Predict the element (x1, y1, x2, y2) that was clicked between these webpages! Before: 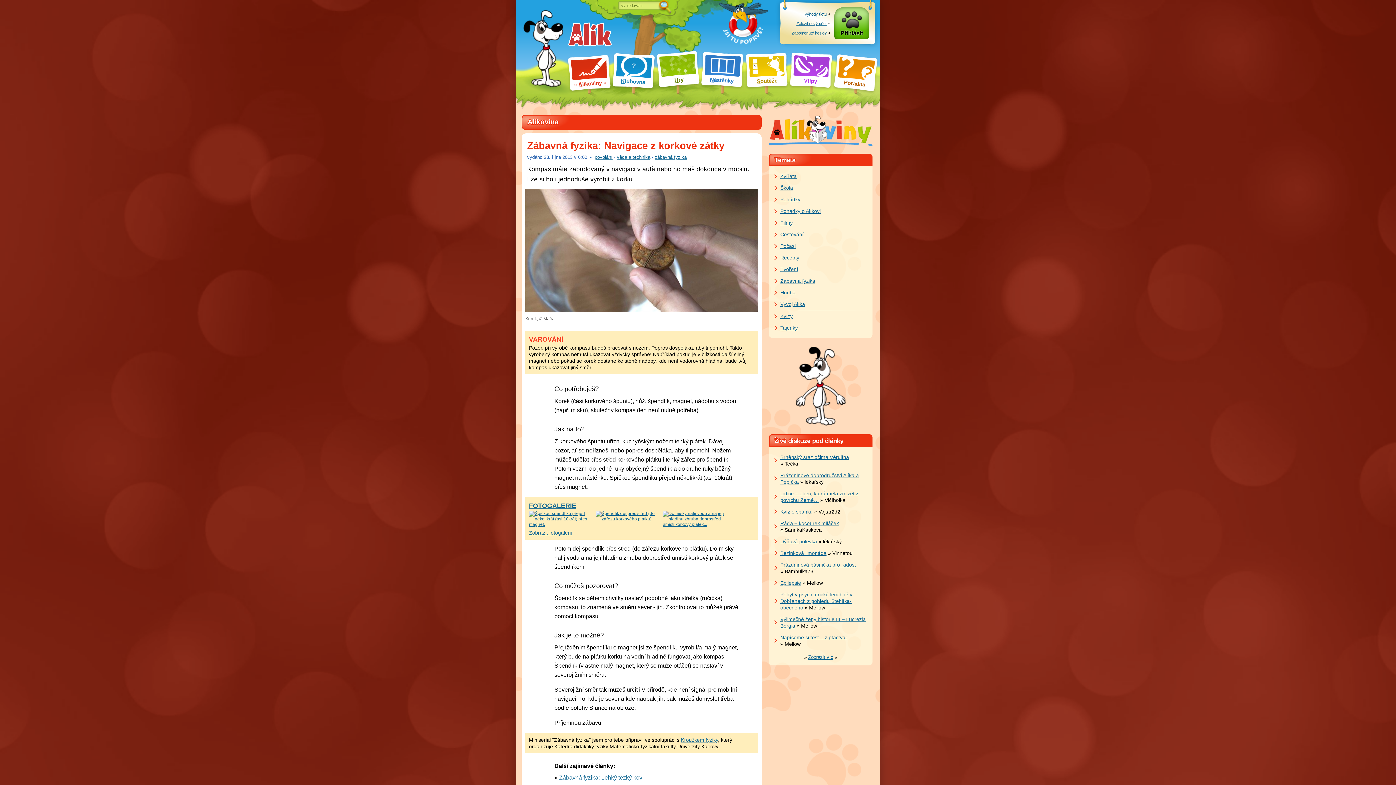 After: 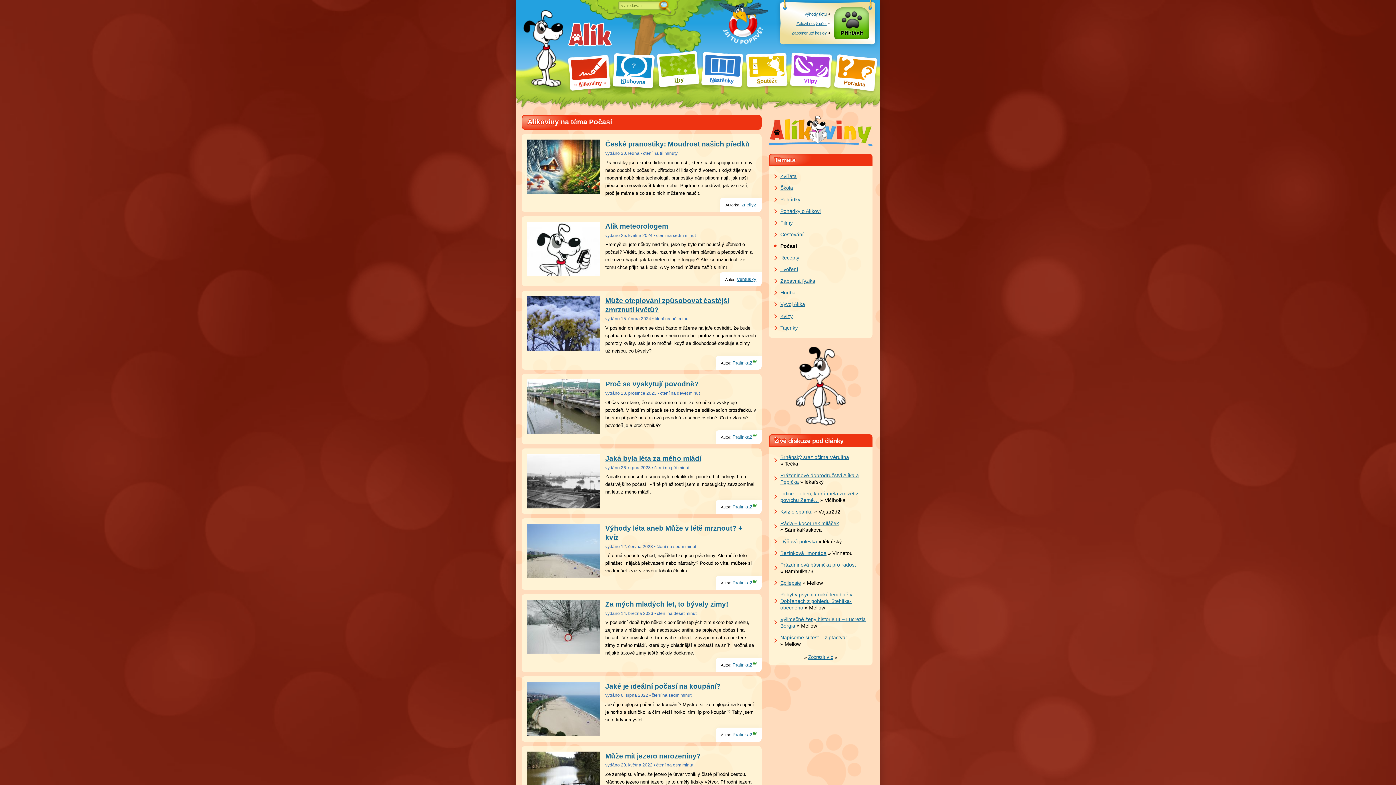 Action: bbox: (769, 240, 872, 252) label: Počasí